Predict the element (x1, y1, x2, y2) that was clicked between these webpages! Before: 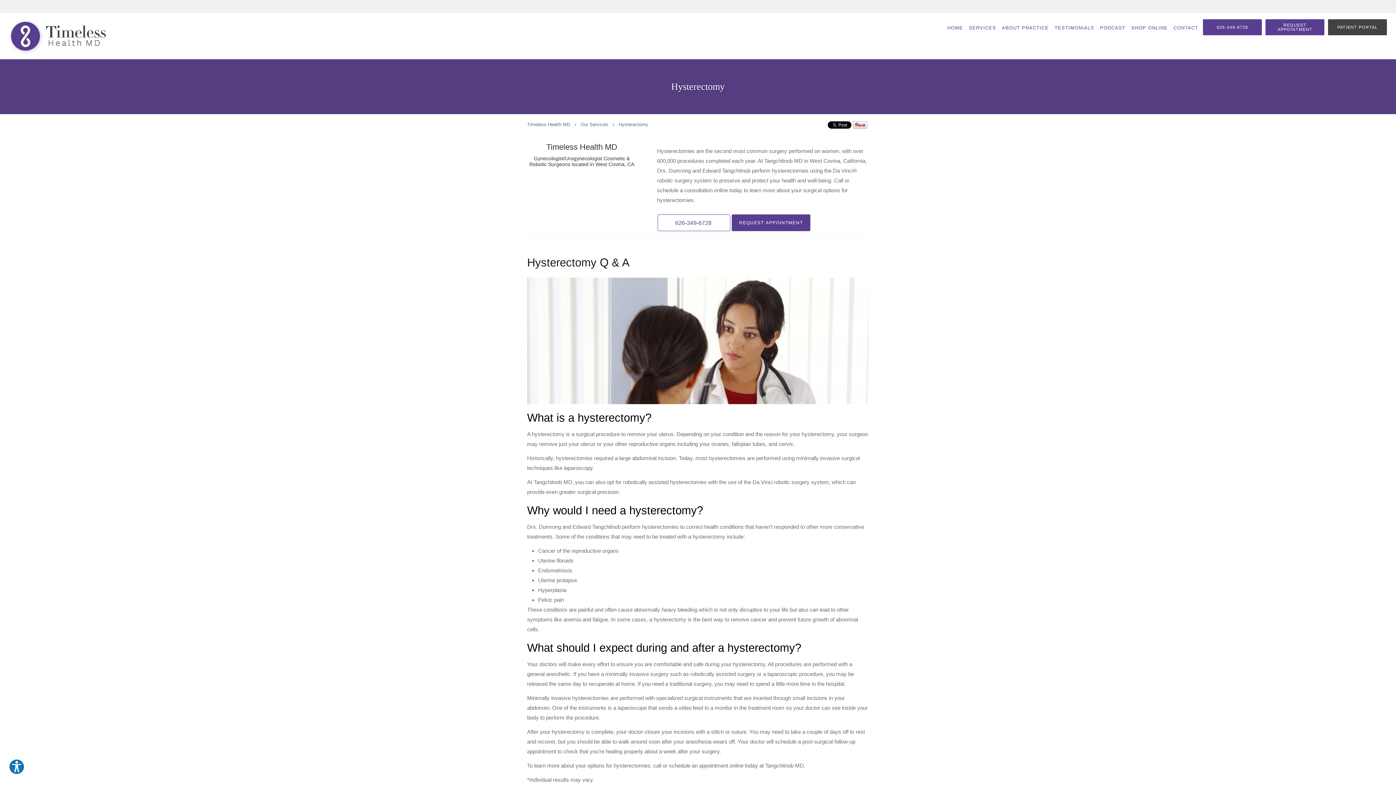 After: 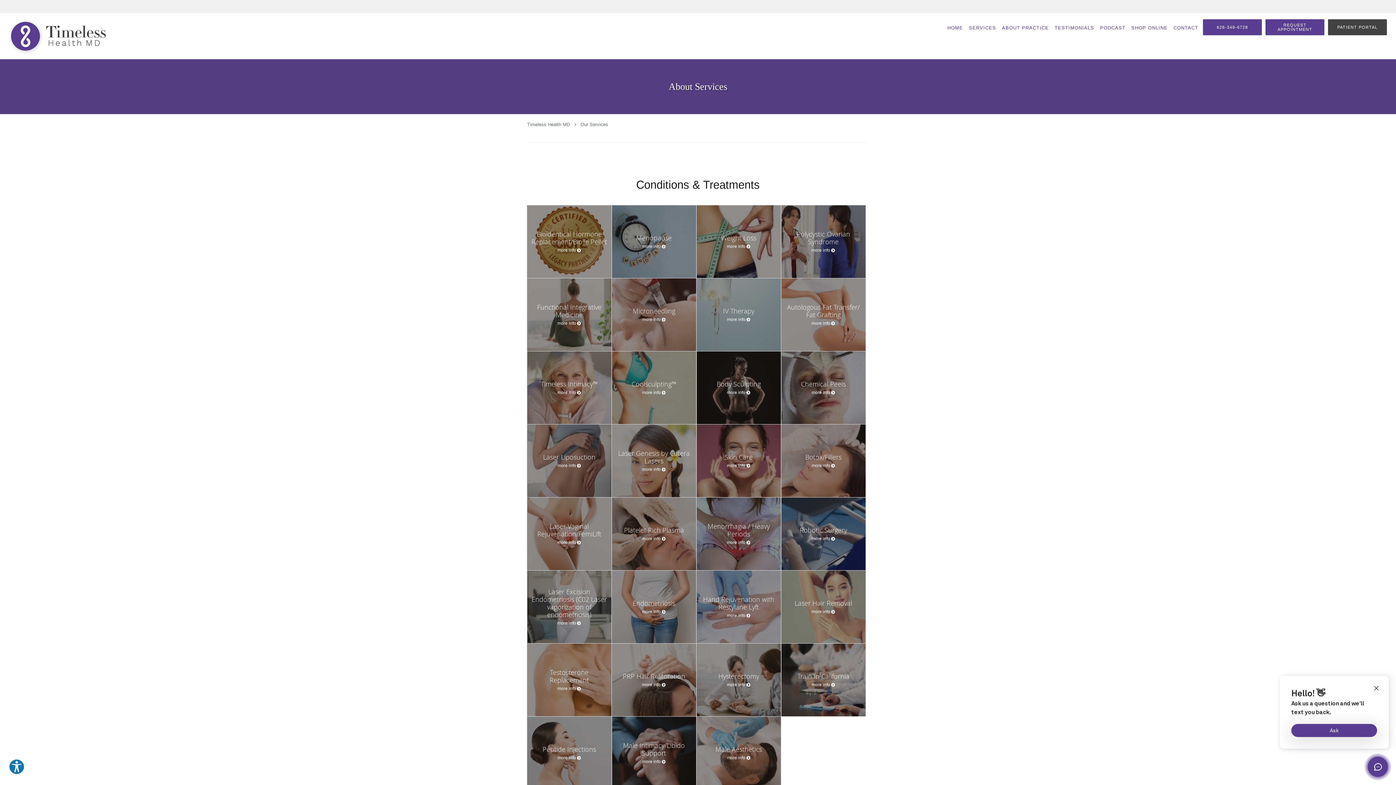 Action: bbox: (966, 13, 999, 42) label: SERVICES